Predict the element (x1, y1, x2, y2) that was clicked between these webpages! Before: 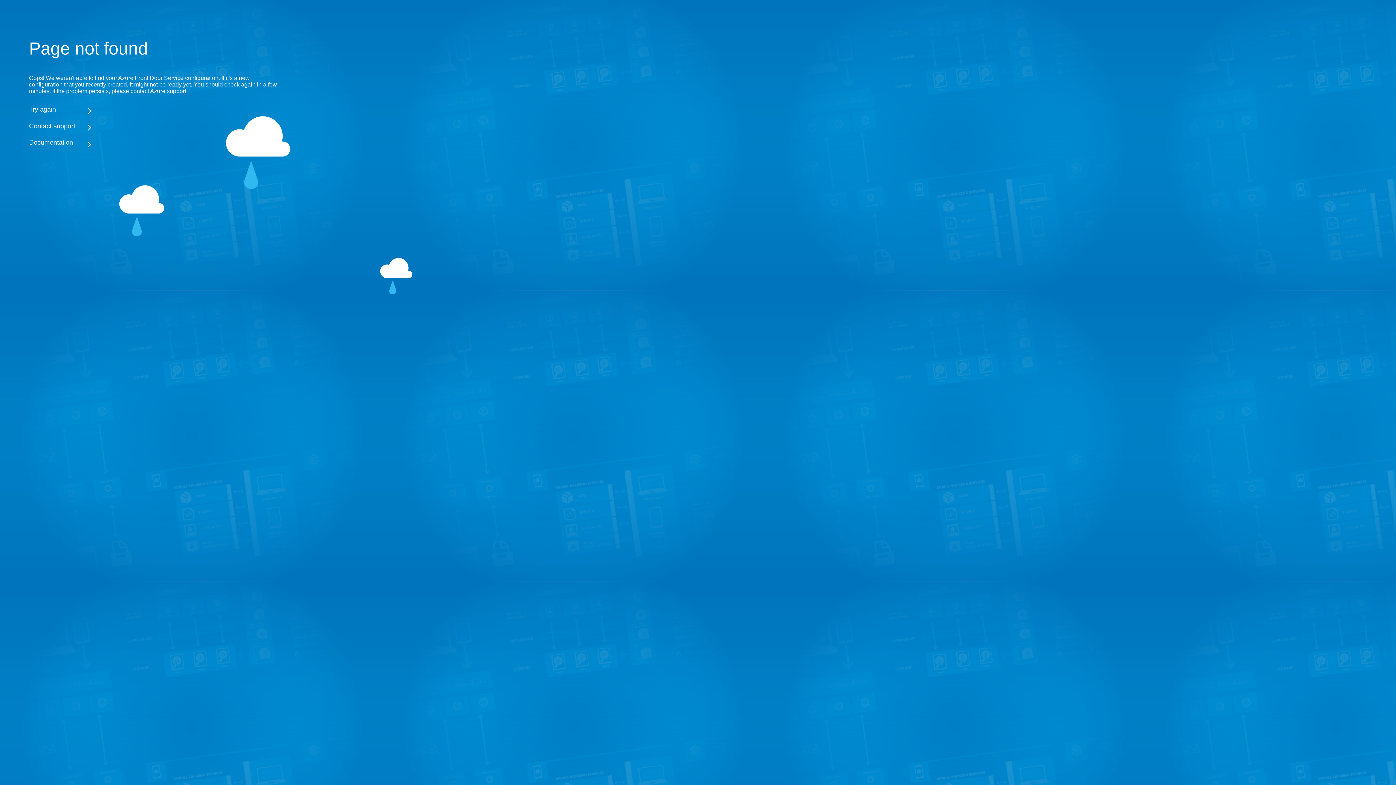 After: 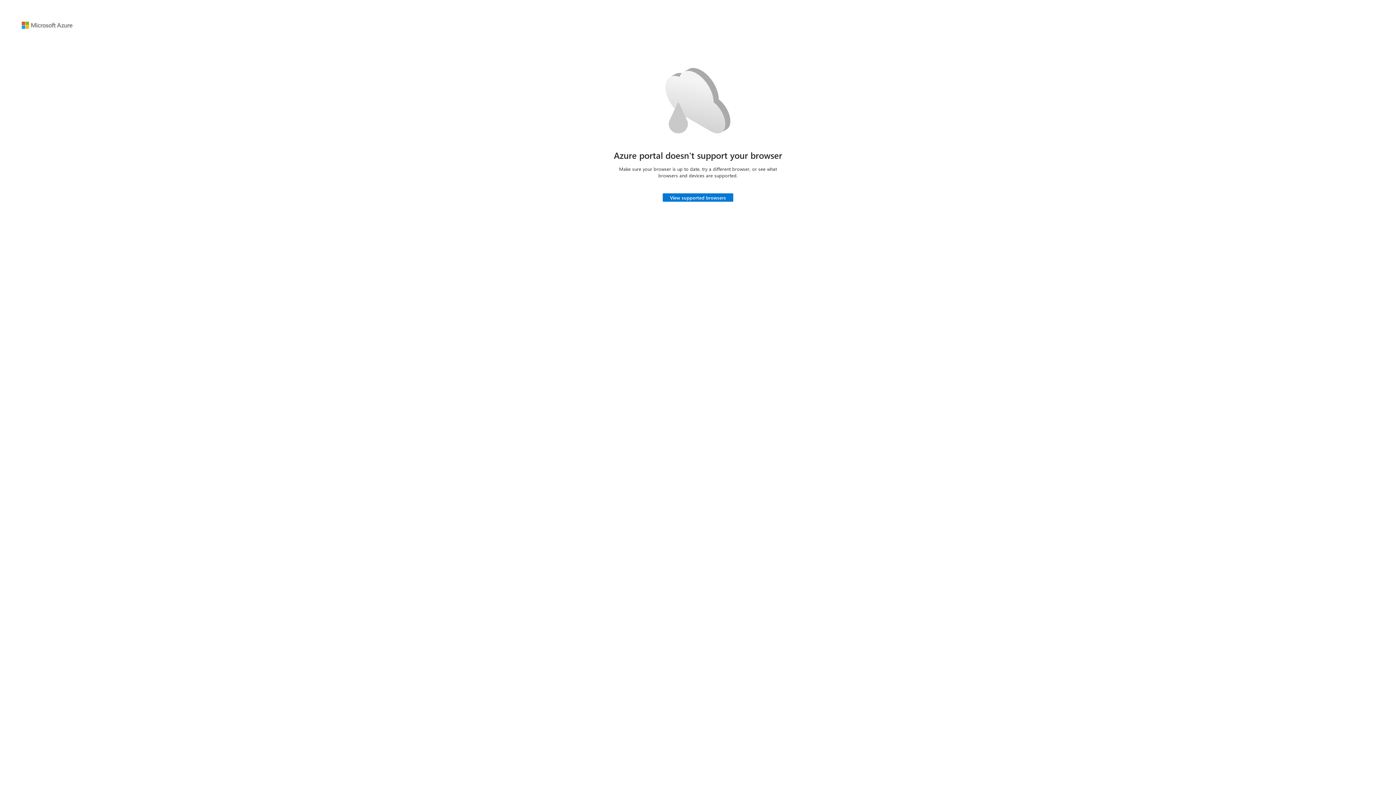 Action: label: Try again bbox: (29, 105, 283, 113)